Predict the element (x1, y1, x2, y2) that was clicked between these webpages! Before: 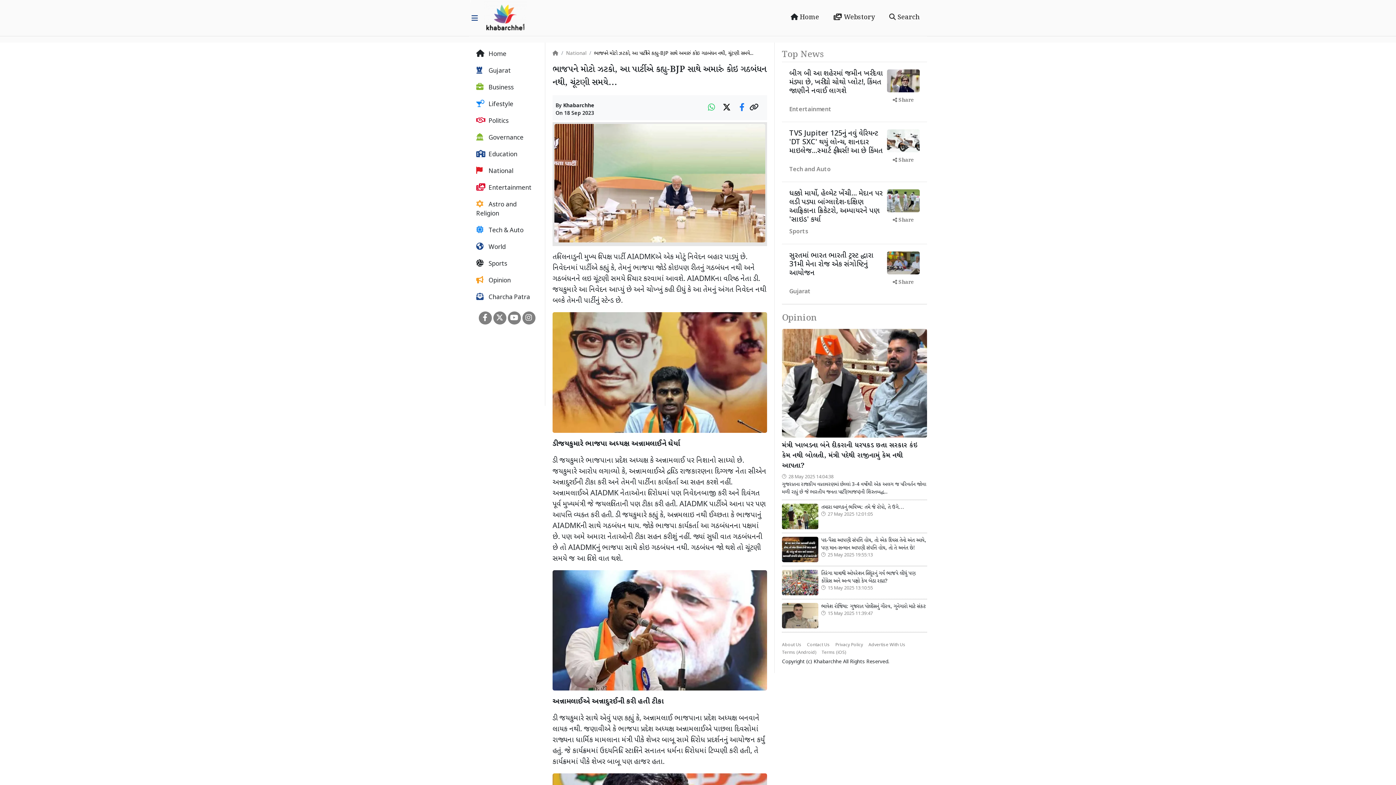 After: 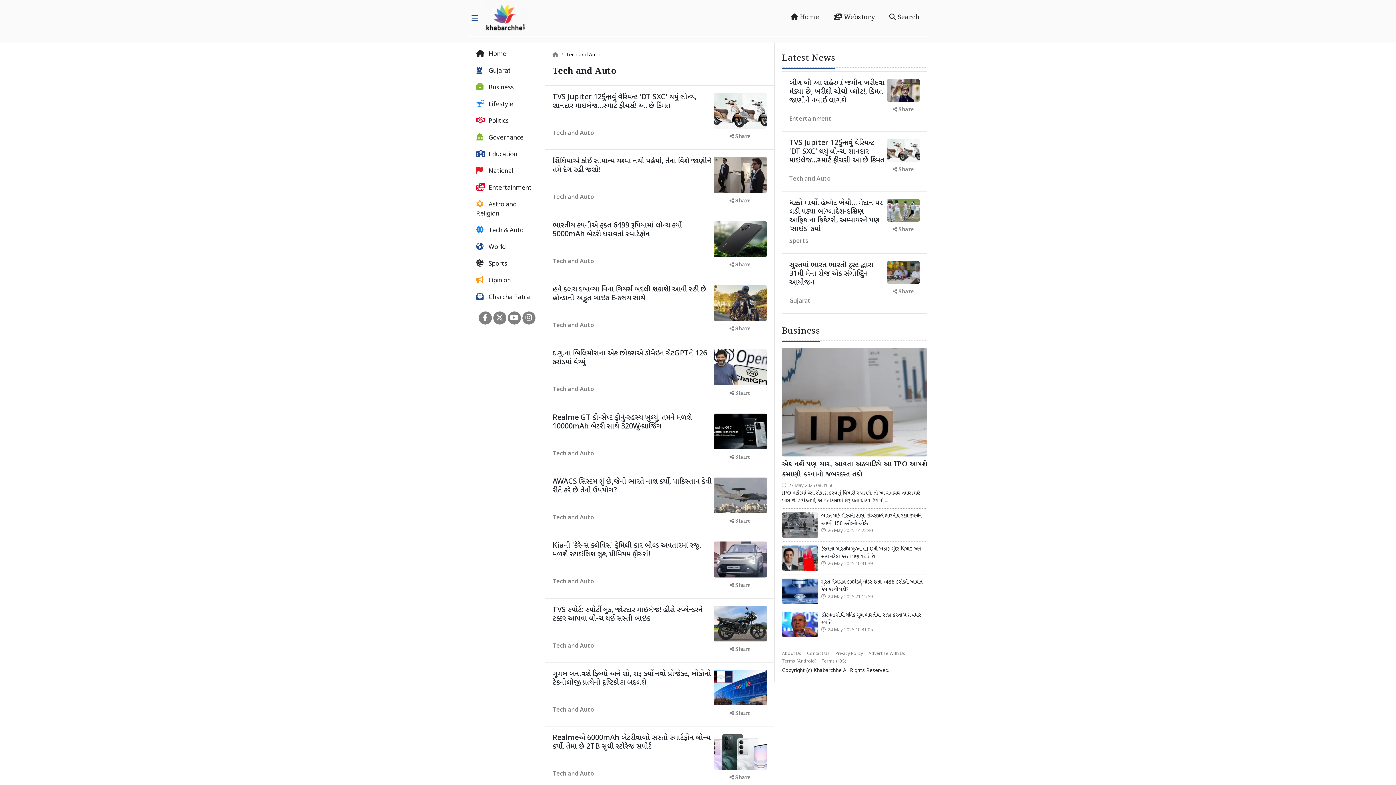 Action: bbox: (789, 165, 830, 174) label: Tech and Auto